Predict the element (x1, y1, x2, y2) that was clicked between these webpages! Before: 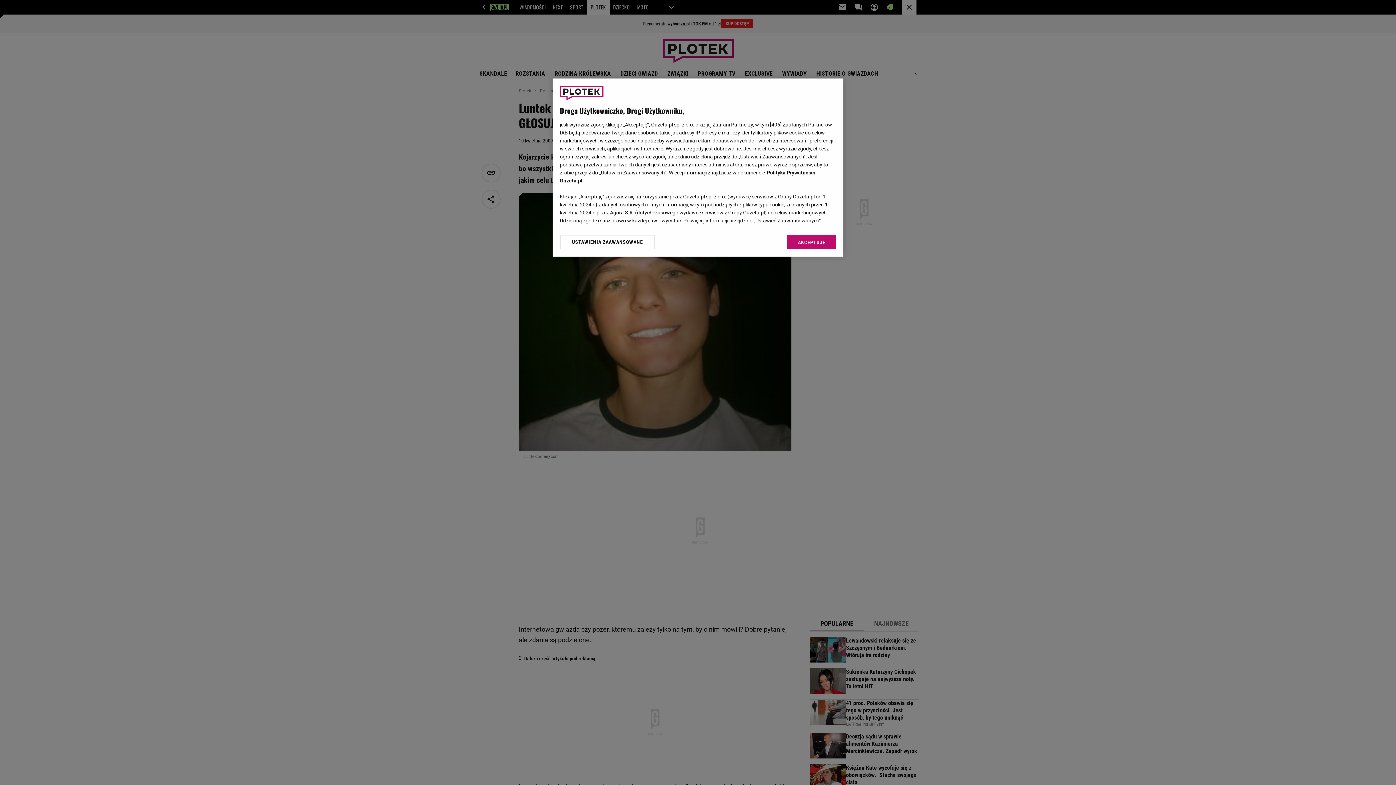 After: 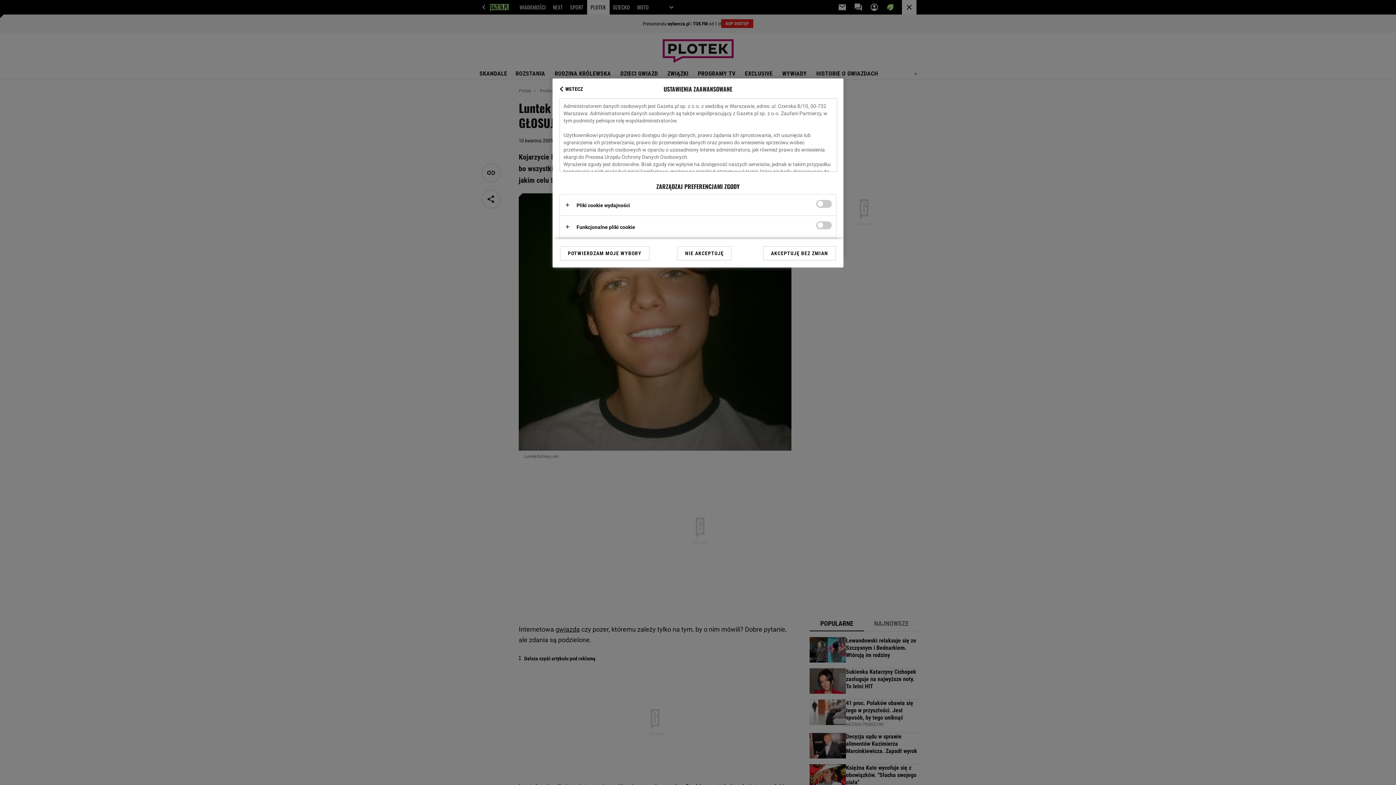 Action: bbox: (560, 234, 655, 249) label: USTAWIENIA ZAAWANSOWANE